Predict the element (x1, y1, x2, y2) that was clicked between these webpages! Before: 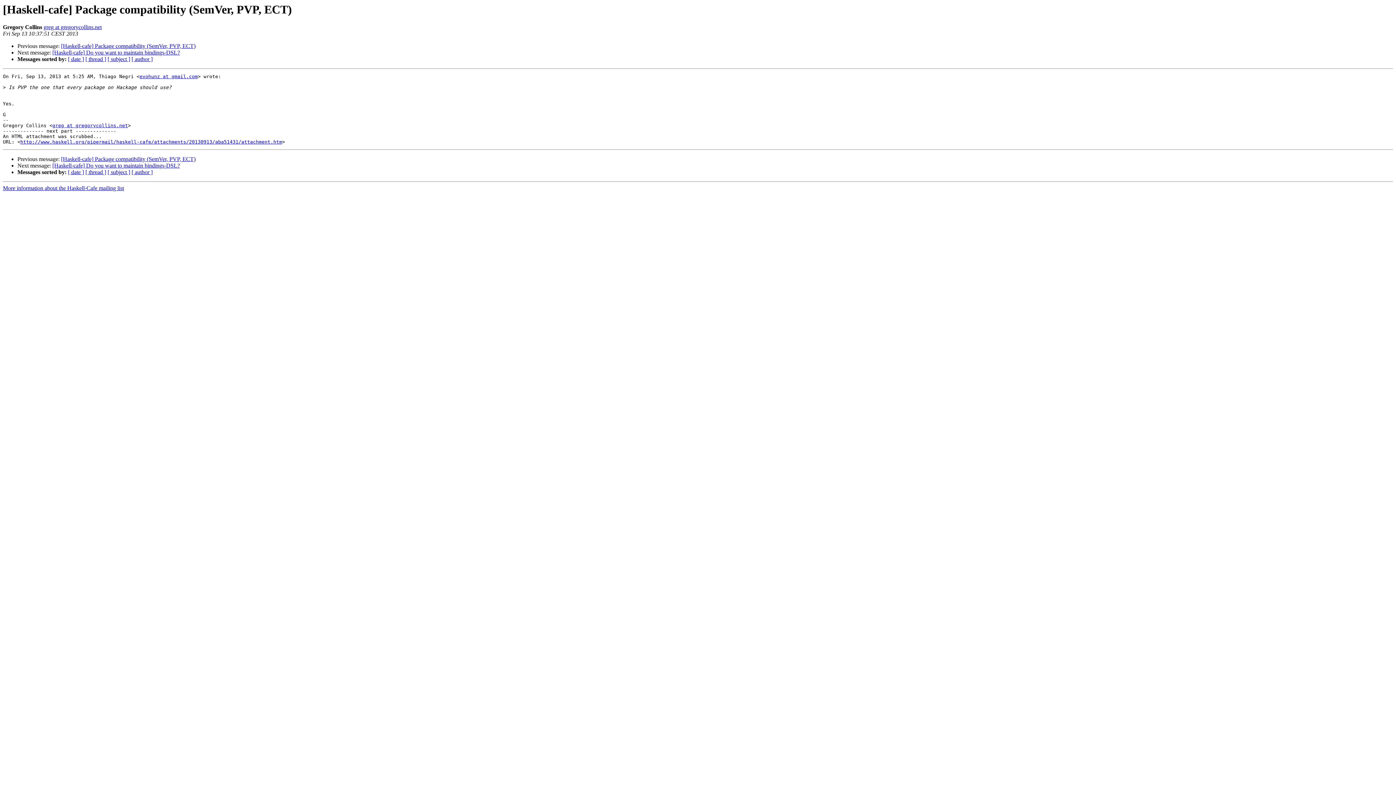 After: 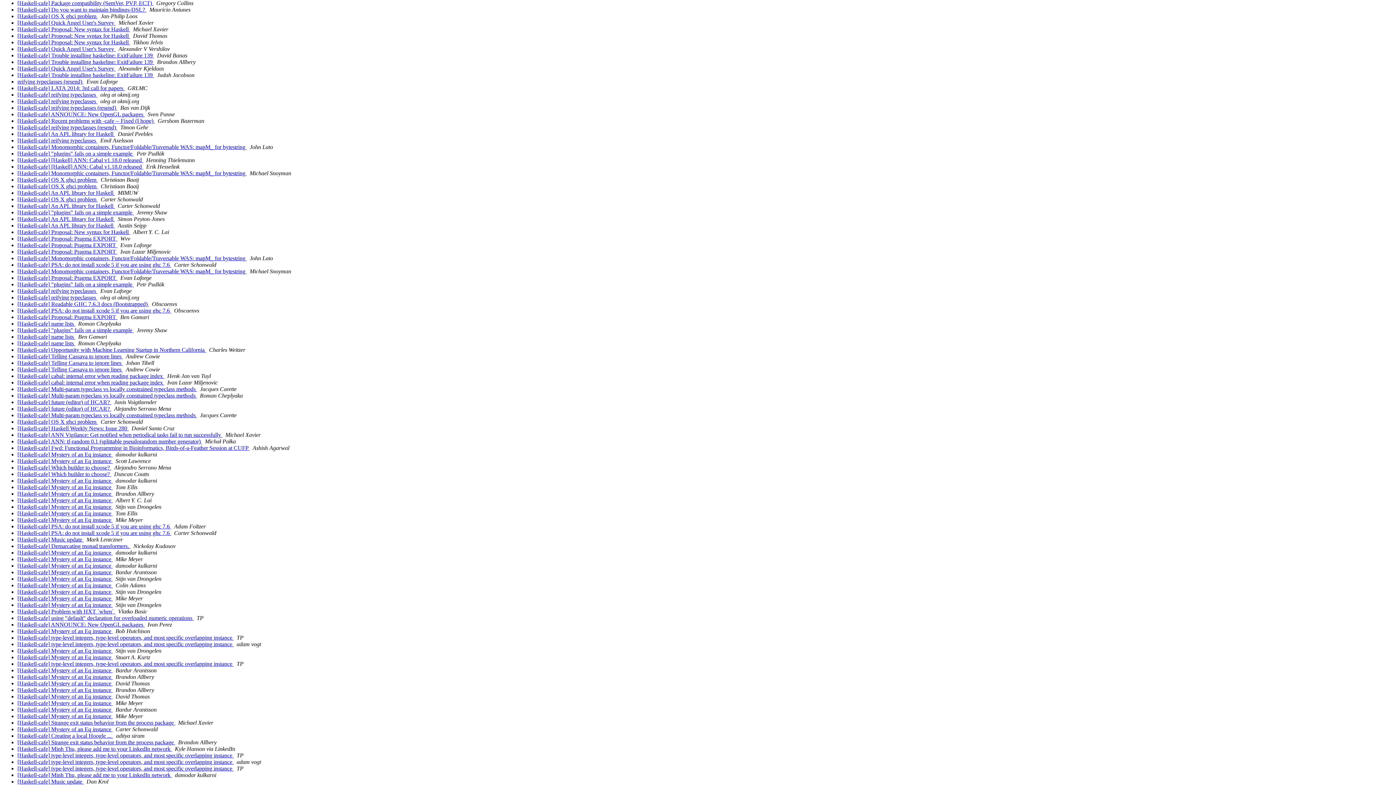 Action: label: [ date ] bbox: (68, 169, 84, 175)